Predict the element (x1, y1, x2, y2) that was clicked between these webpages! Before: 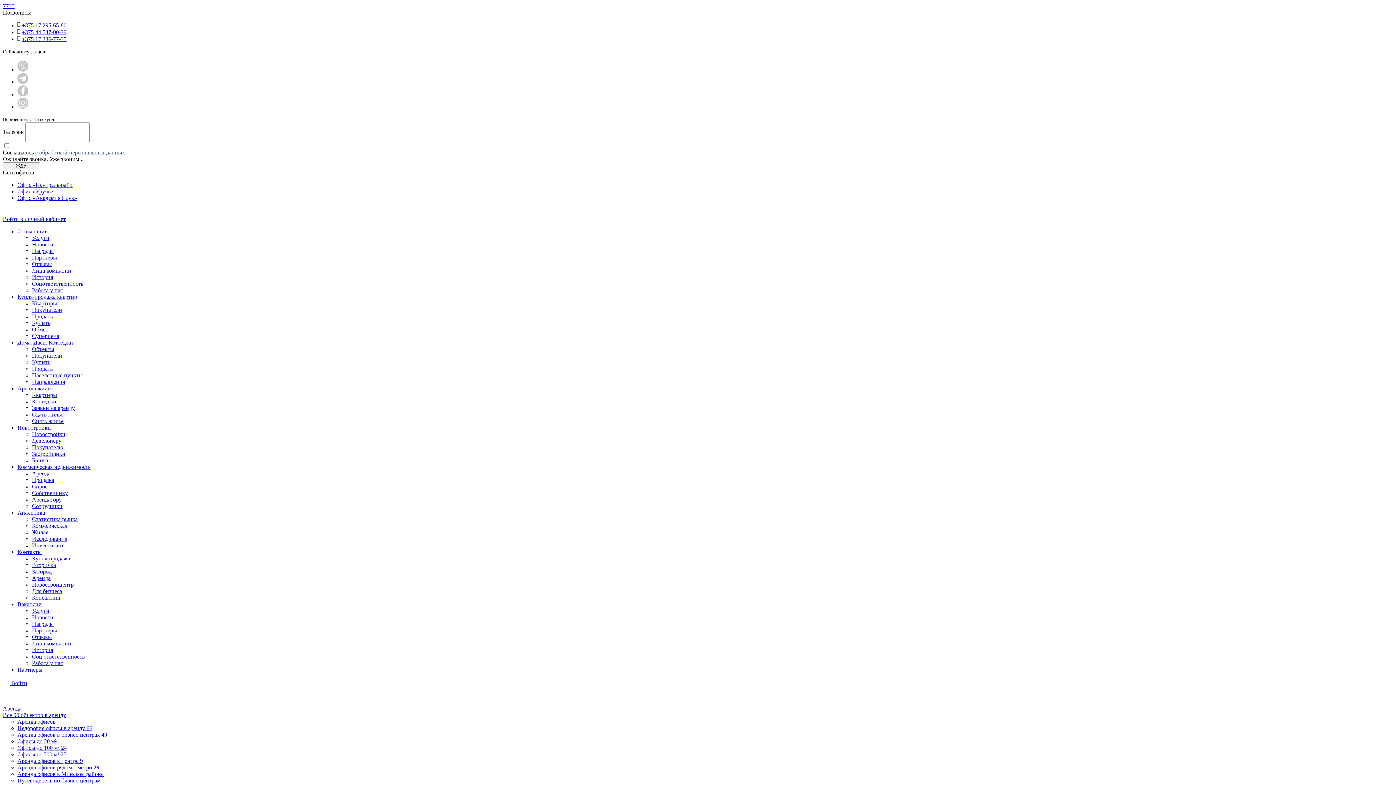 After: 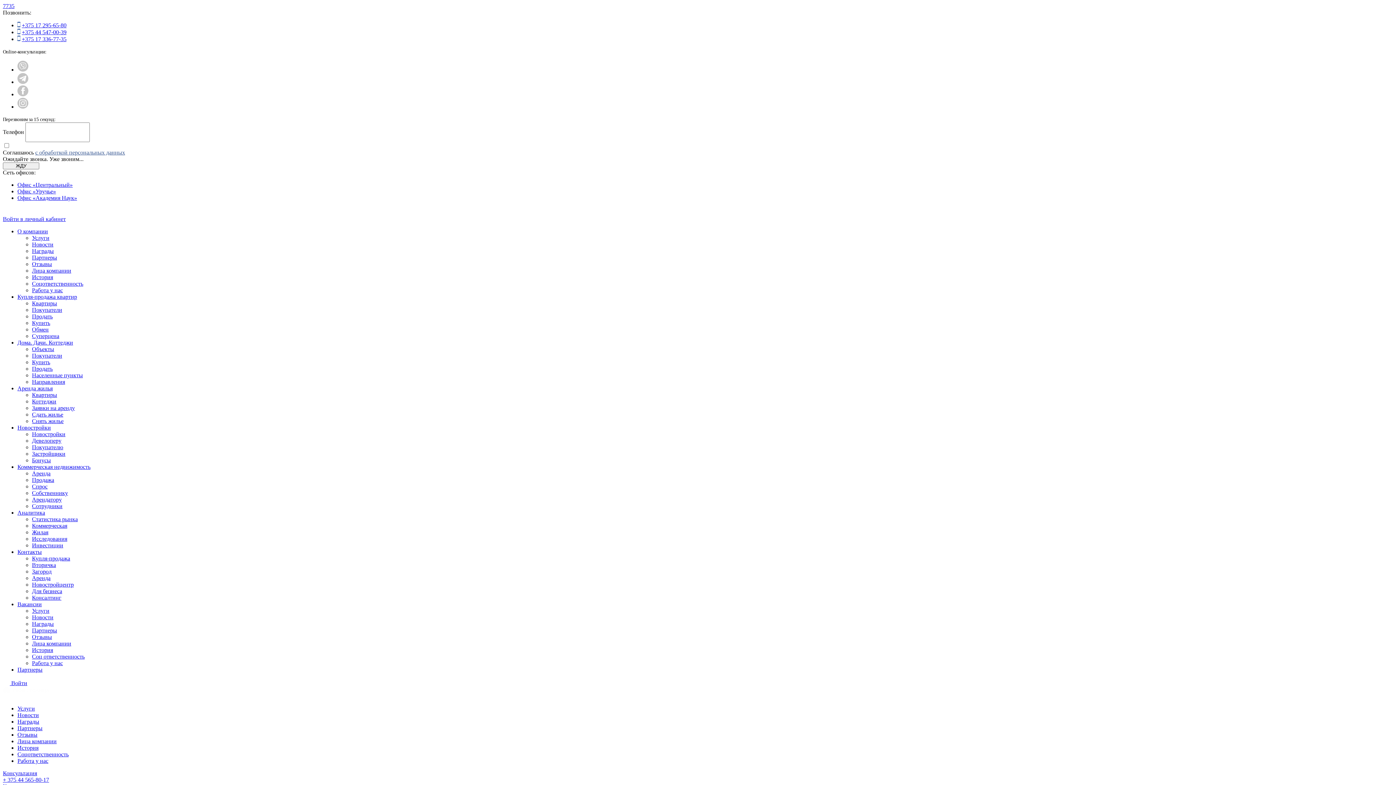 Action: bbox: (32, 241, 53, 247) label: Новости